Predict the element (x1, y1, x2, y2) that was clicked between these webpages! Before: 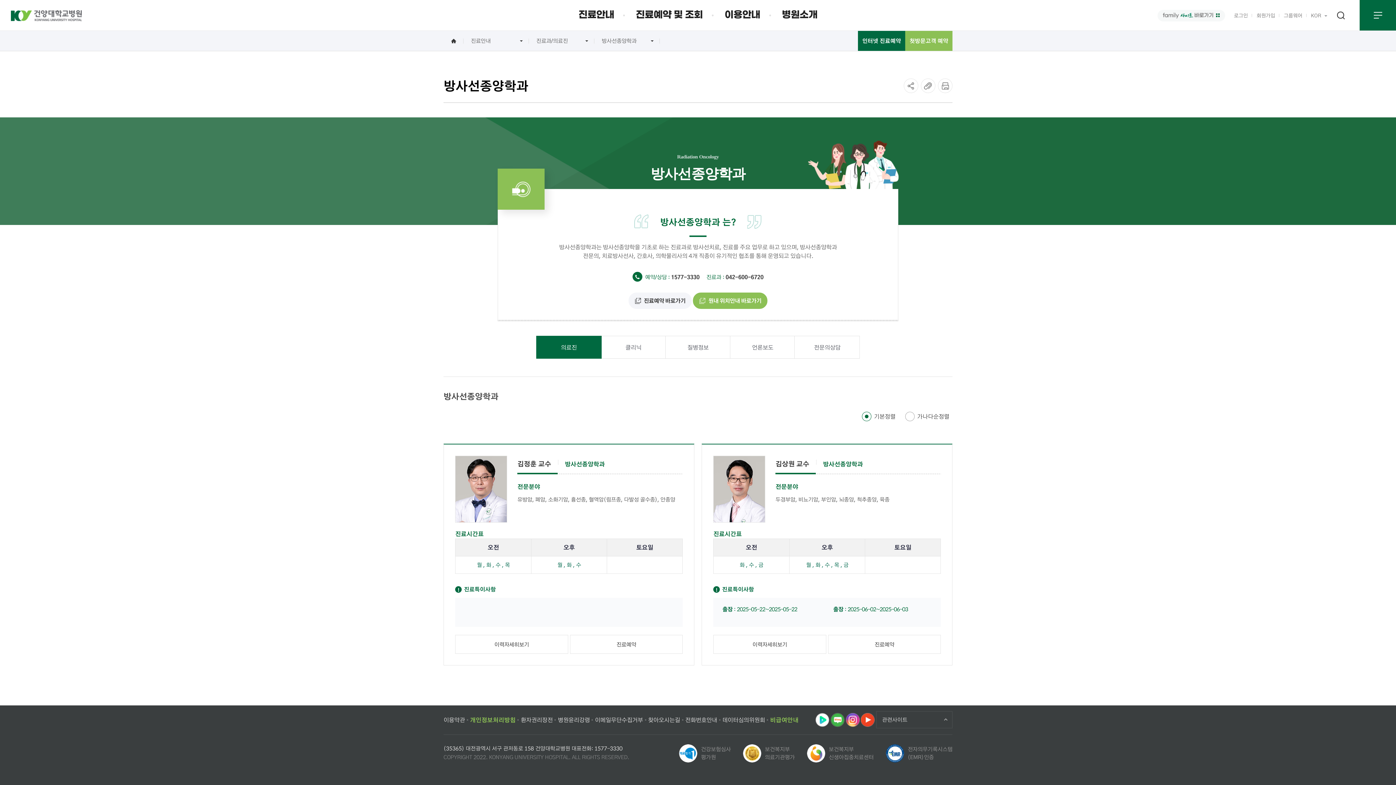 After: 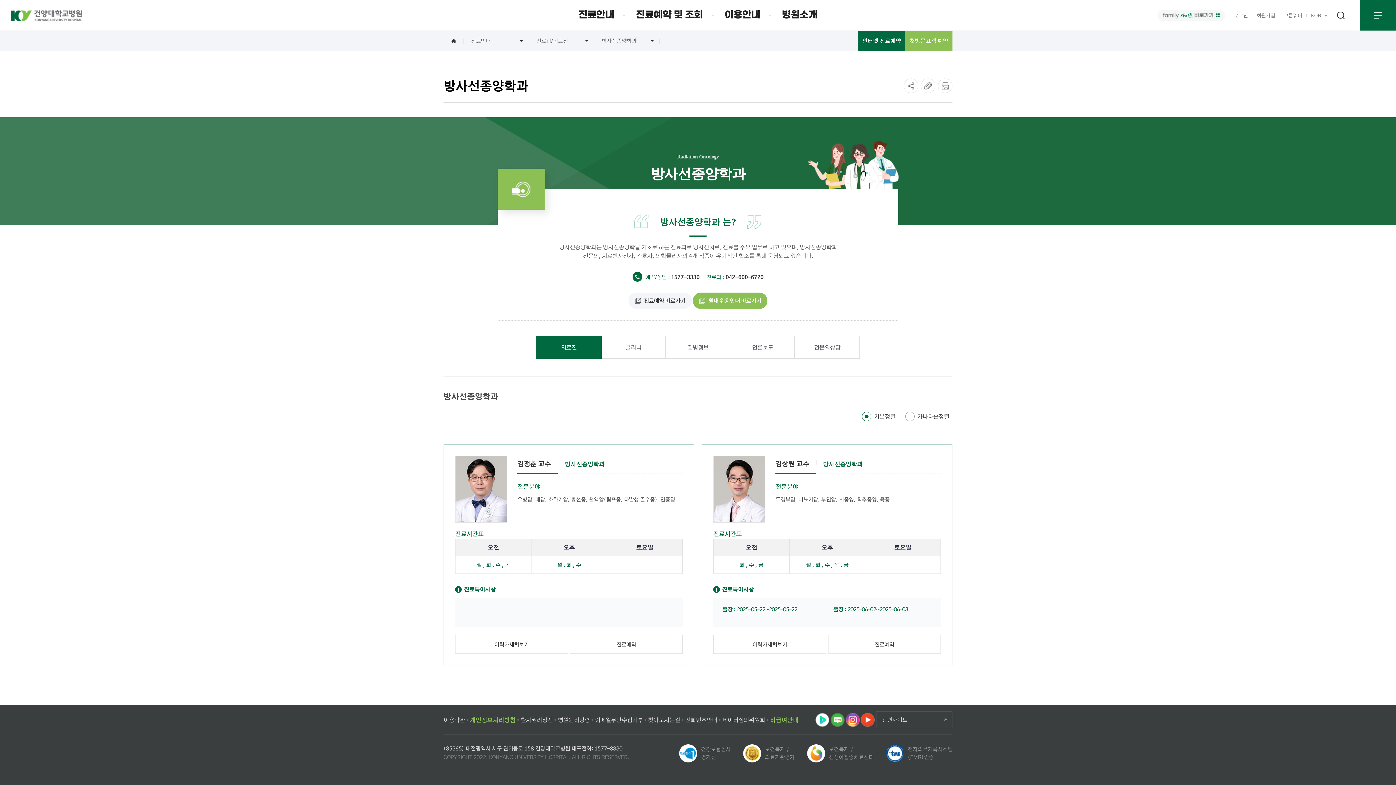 Action: bbox: (846, 712, 859, 729)